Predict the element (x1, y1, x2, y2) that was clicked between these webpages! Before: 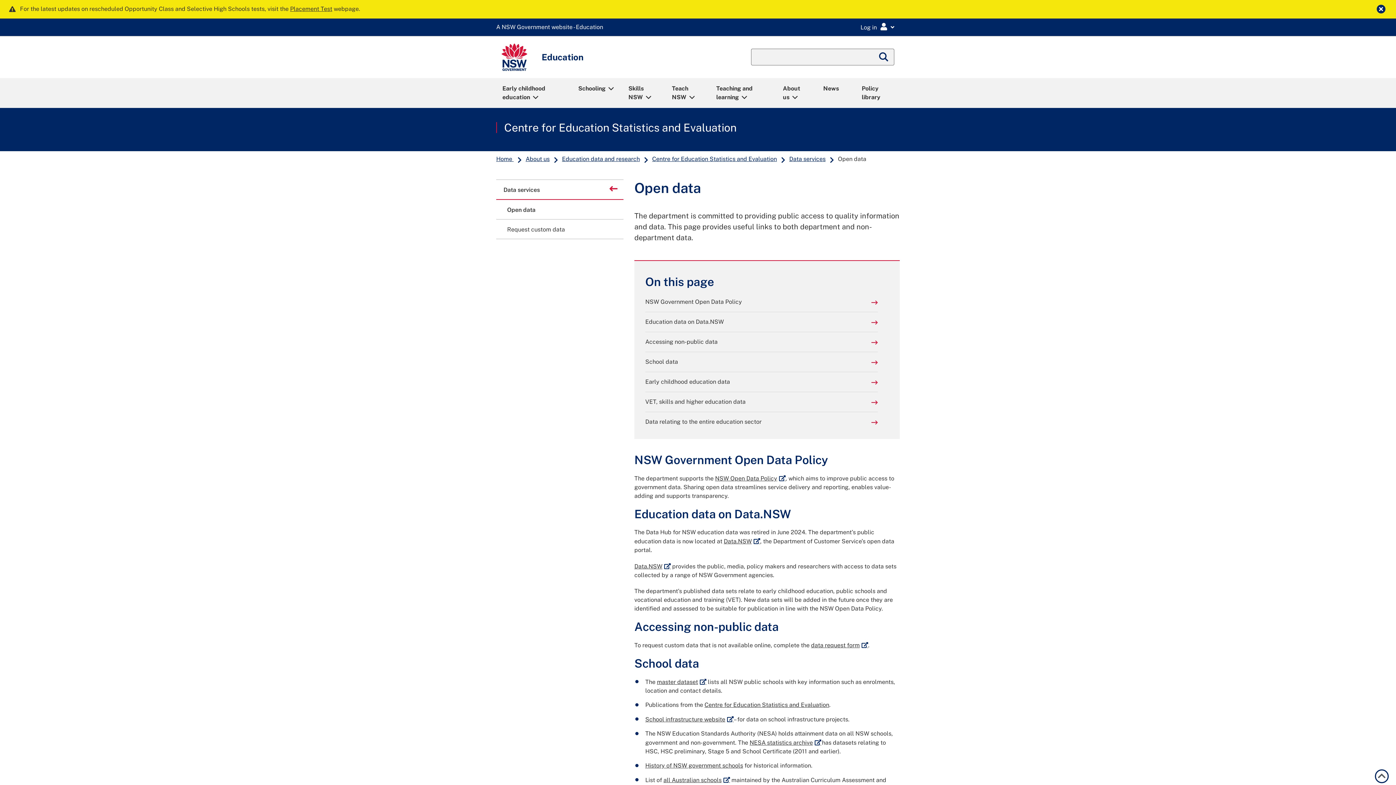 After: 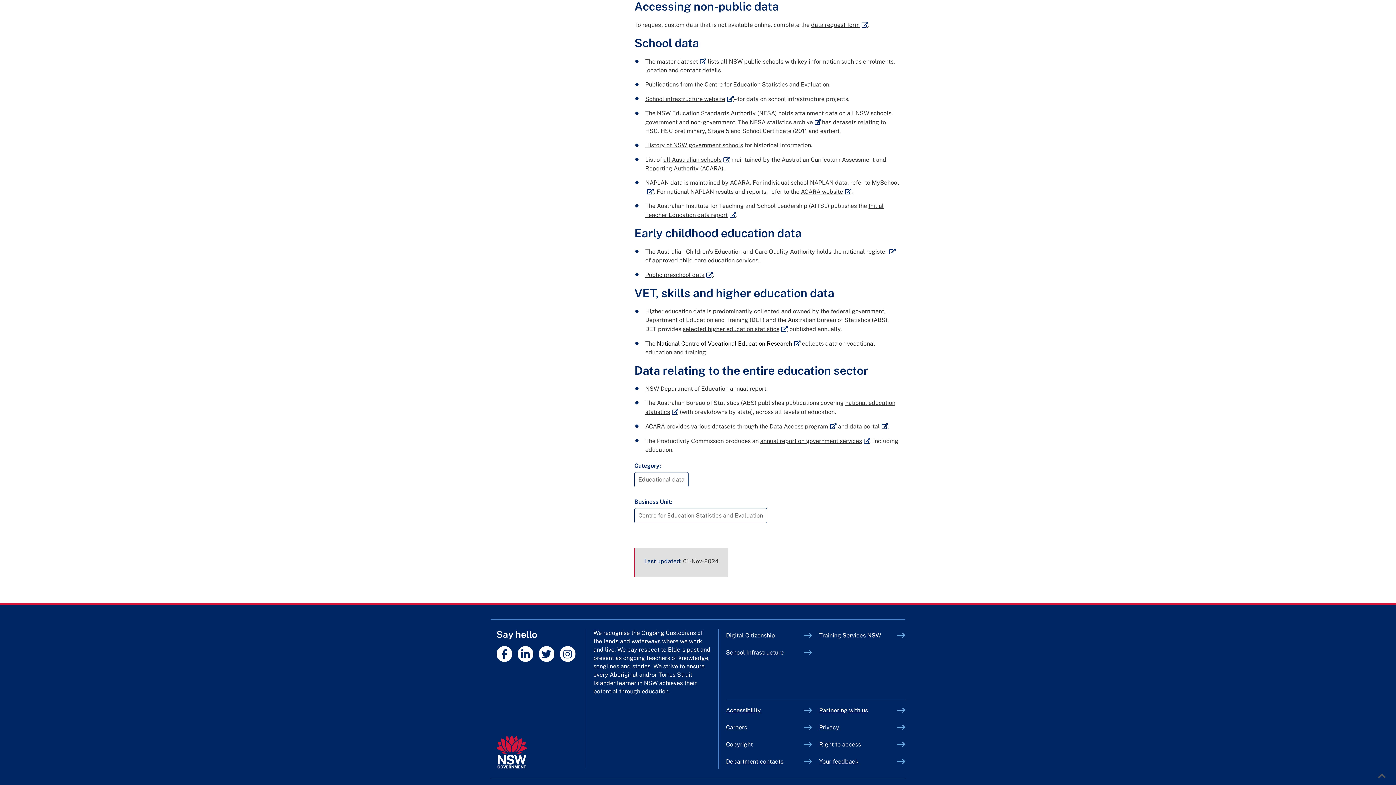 Action: bbox: (645, 337, 878, 346) label: Accessing non-public data